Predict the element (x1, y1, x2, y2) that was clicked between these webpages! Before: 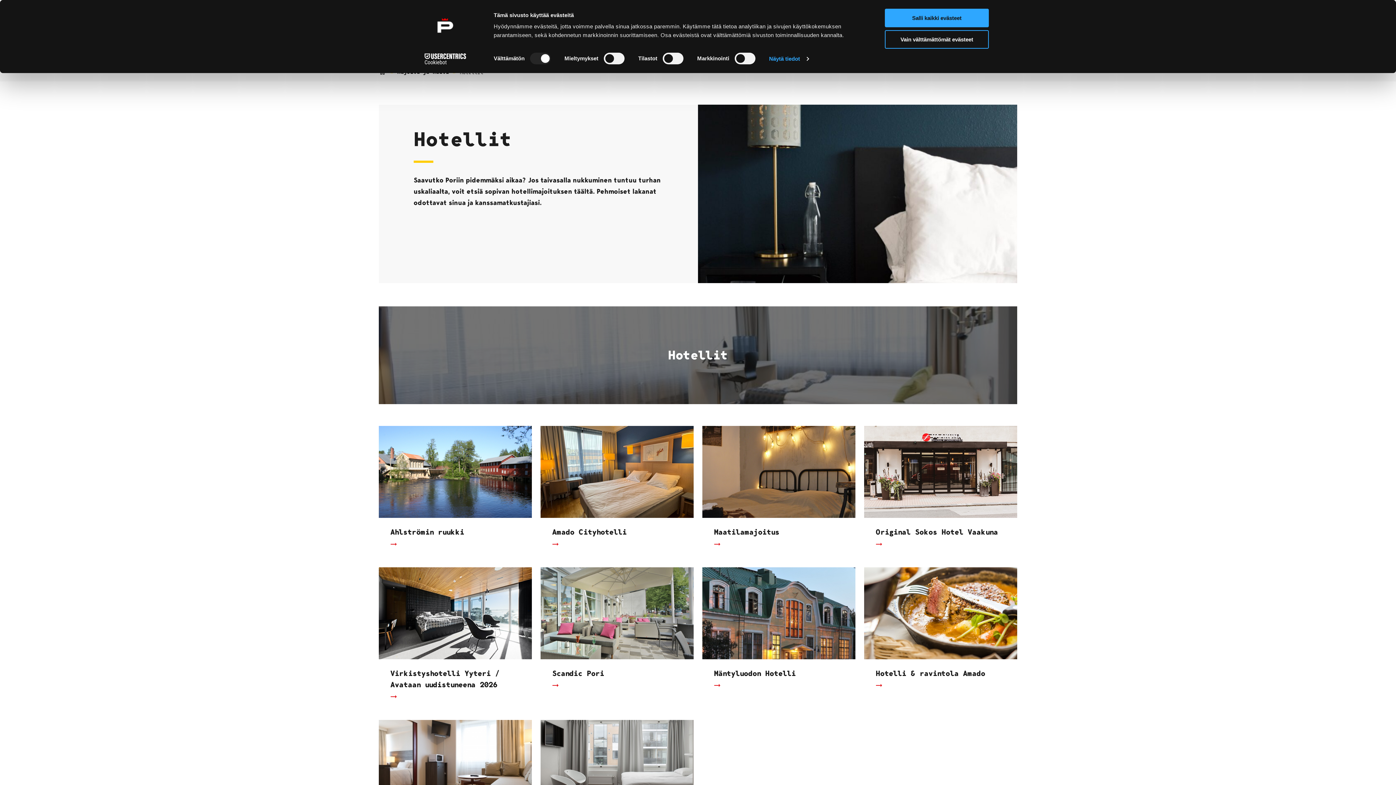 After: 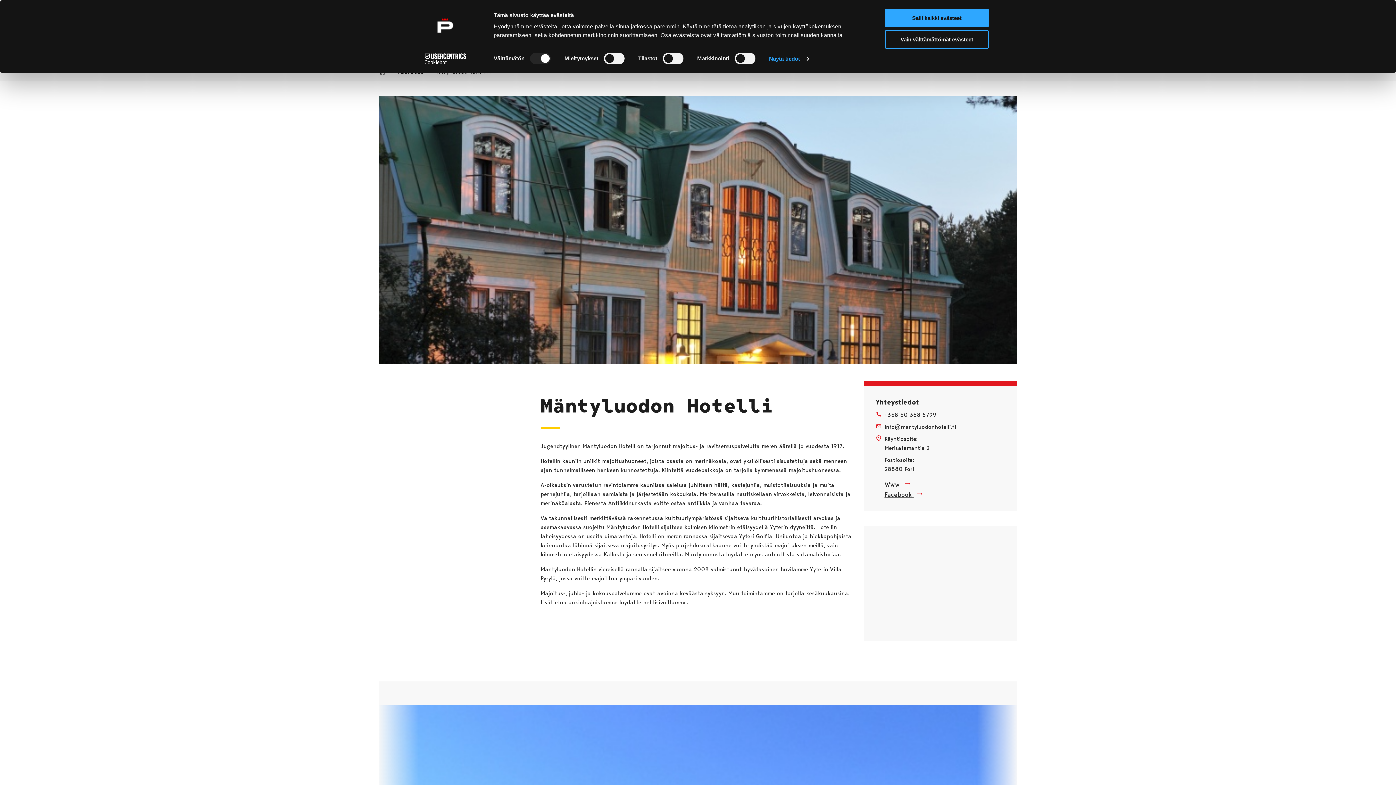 Action: bbox: (714, 668, 796, 679) label: Mäntyluodon Hotelli